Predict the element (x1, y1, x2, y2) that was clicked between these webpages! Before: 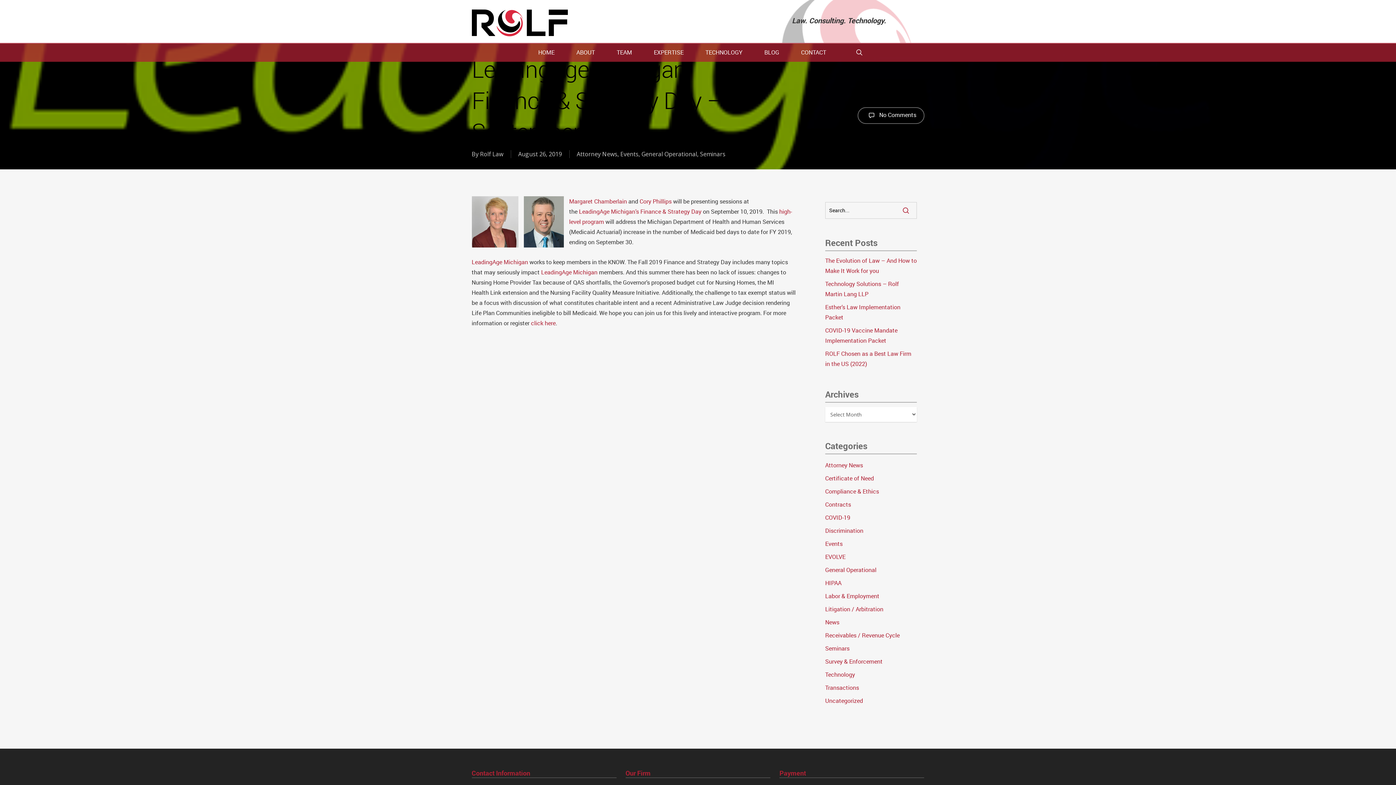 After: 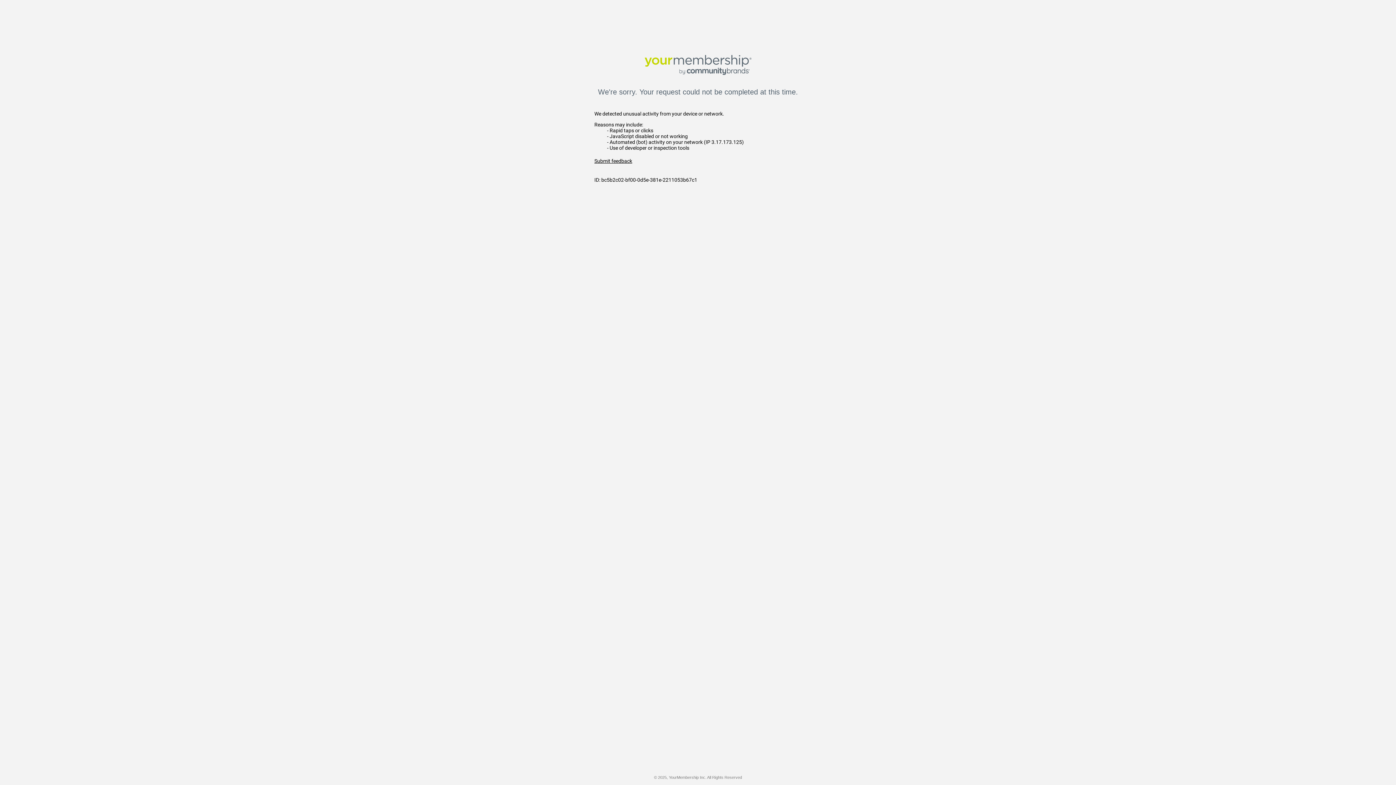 Action: bbox: (471, 258, 528, 266) label: LeadingAge Michigan